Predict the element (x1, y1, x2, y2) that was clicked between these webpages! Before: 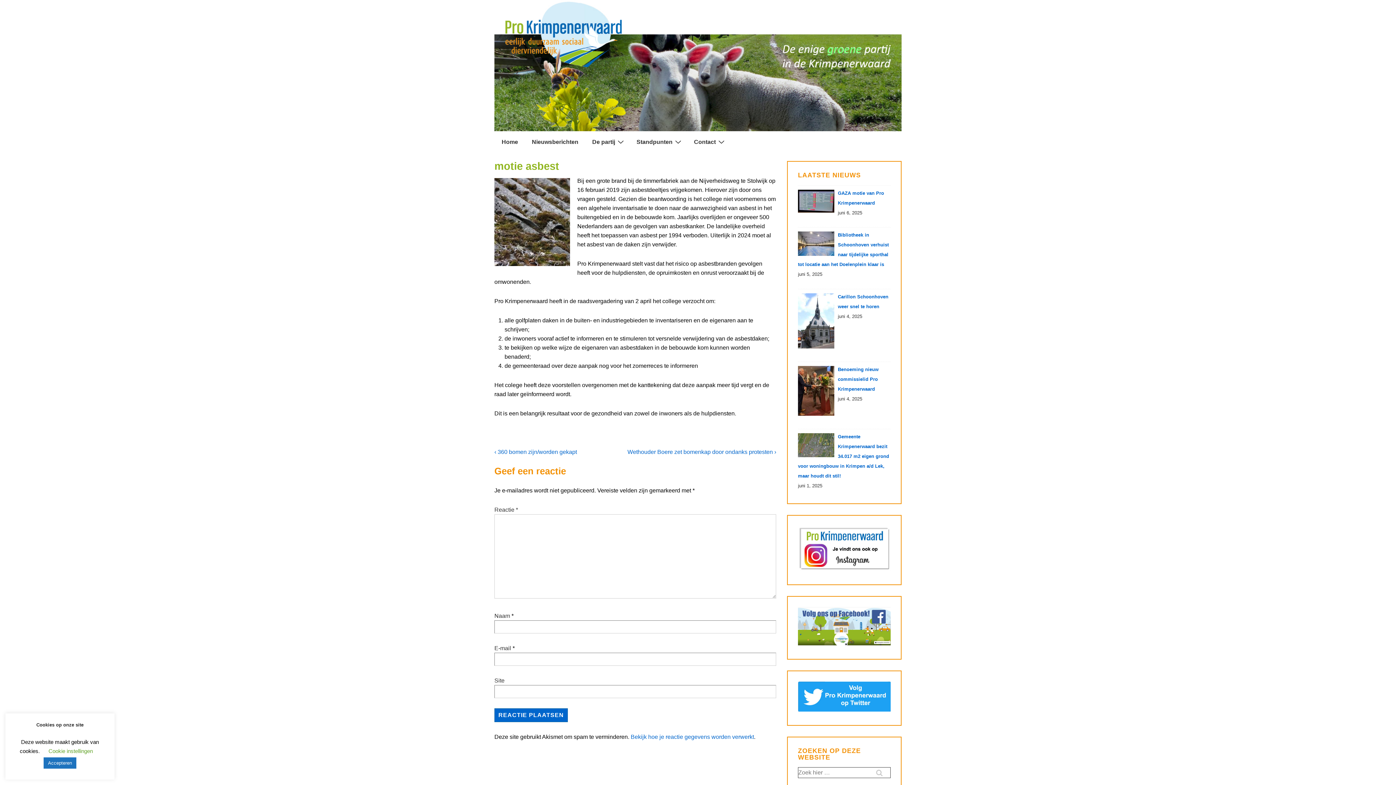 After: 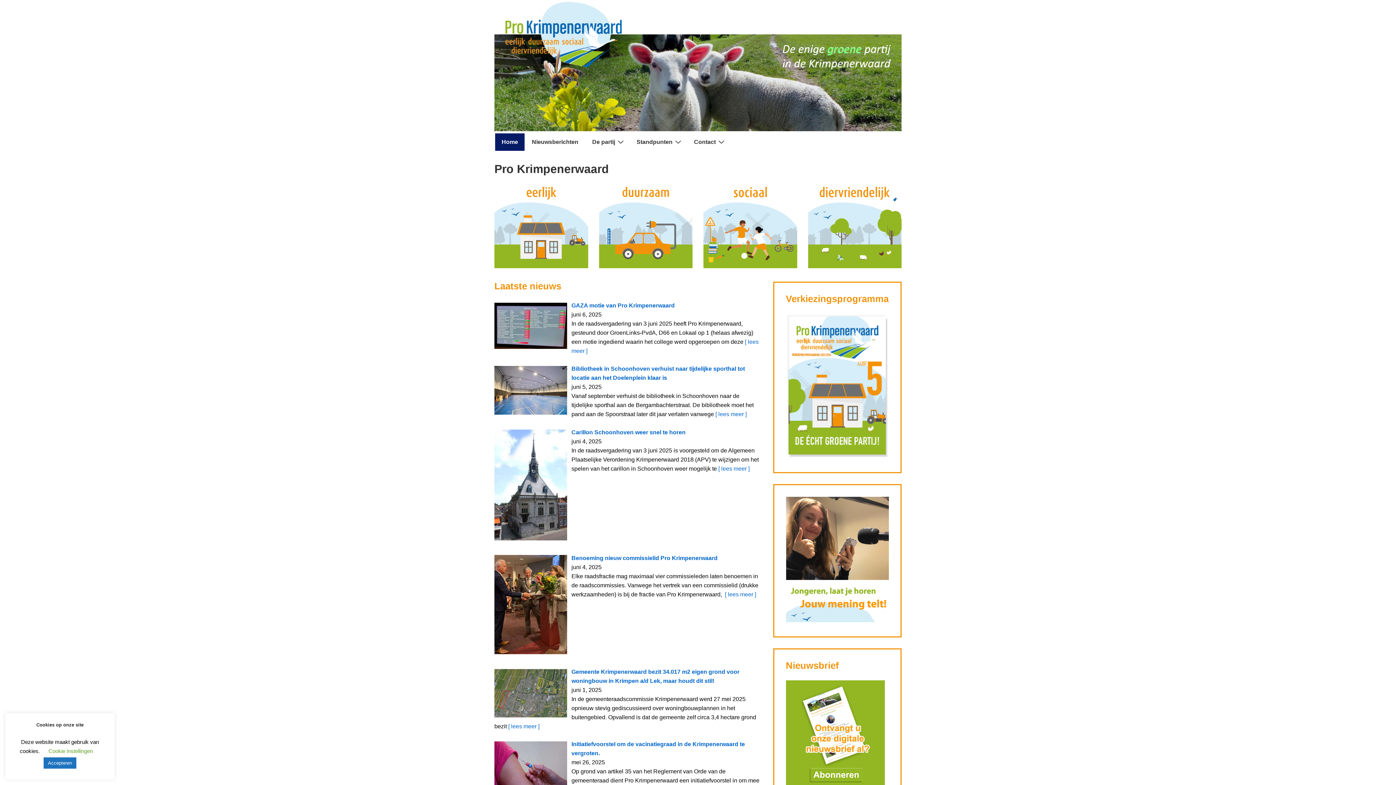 Action: label: Home bbox: (495, 133, 524, 150)